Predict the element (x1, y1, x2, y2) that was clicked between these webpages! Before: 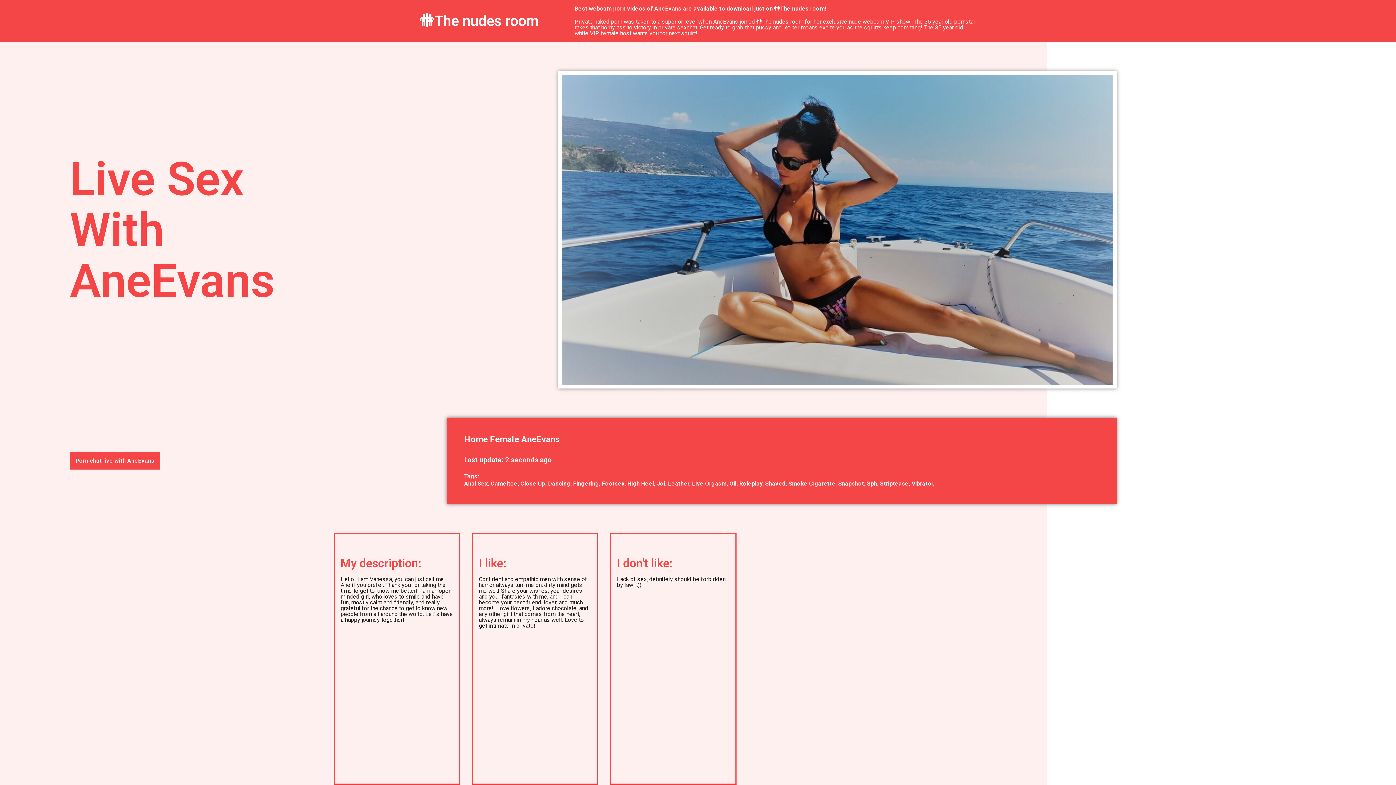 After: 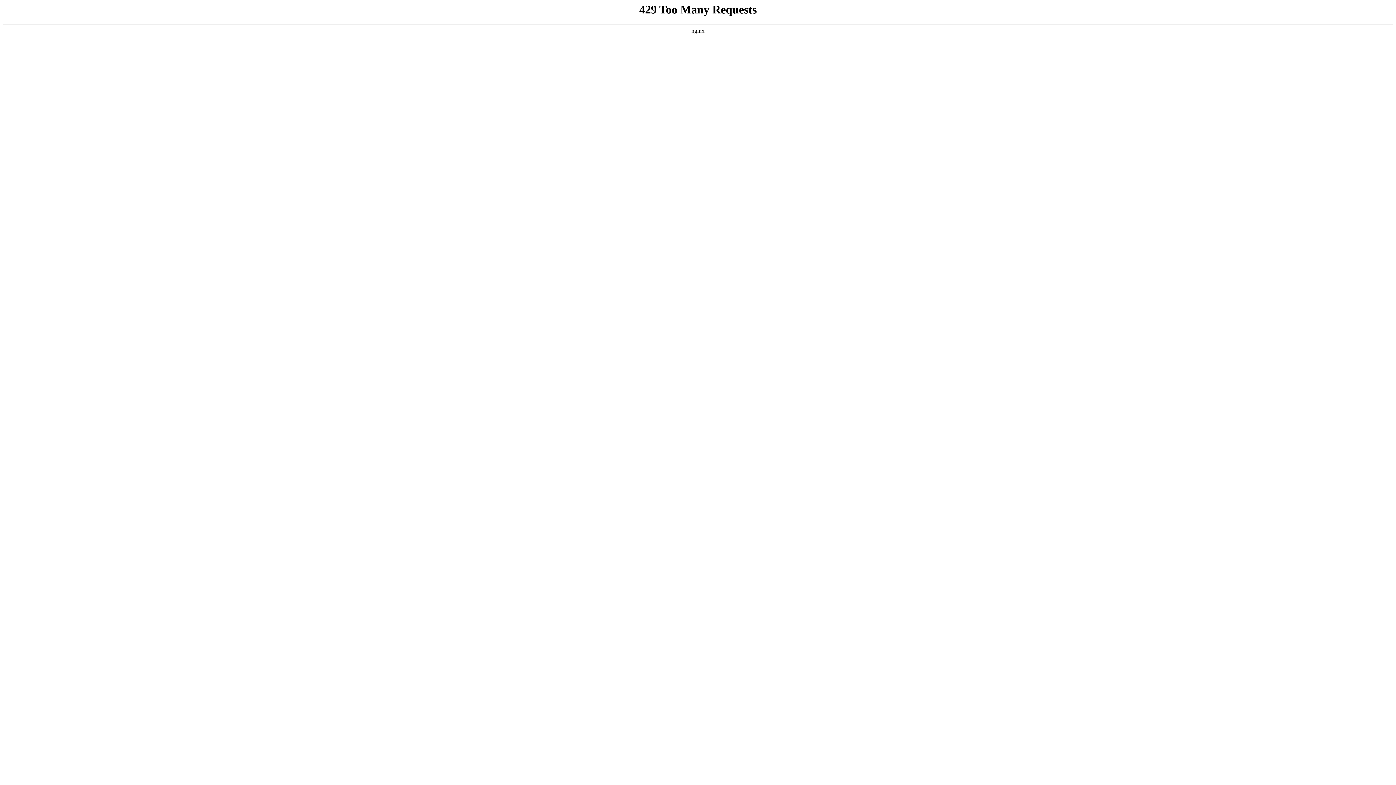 Action: label: Sph bbox: (867, 480, 880, 487)